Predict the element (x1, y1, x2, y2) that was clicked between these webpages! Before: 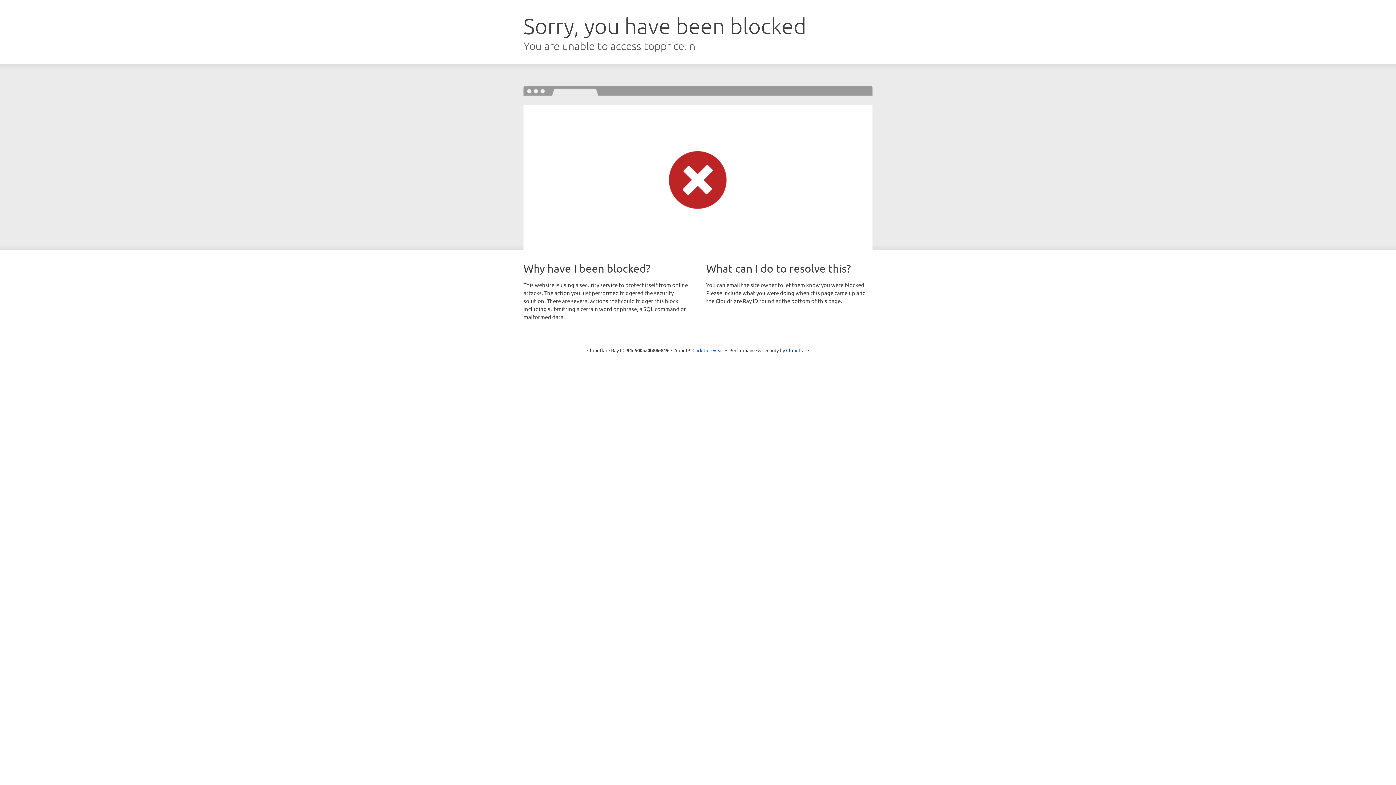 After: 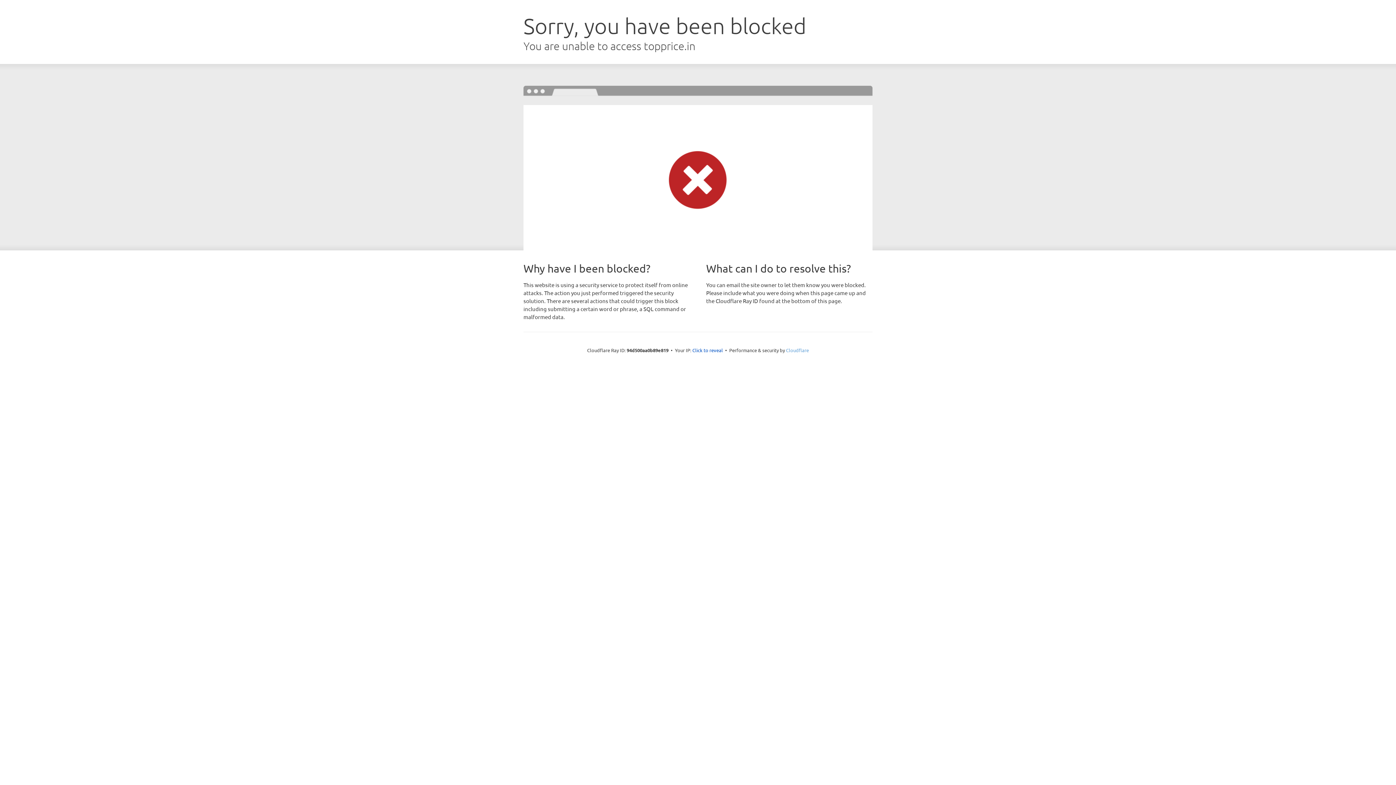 Action: bbox: (786, 347, 809, 353) label: Cloudflare